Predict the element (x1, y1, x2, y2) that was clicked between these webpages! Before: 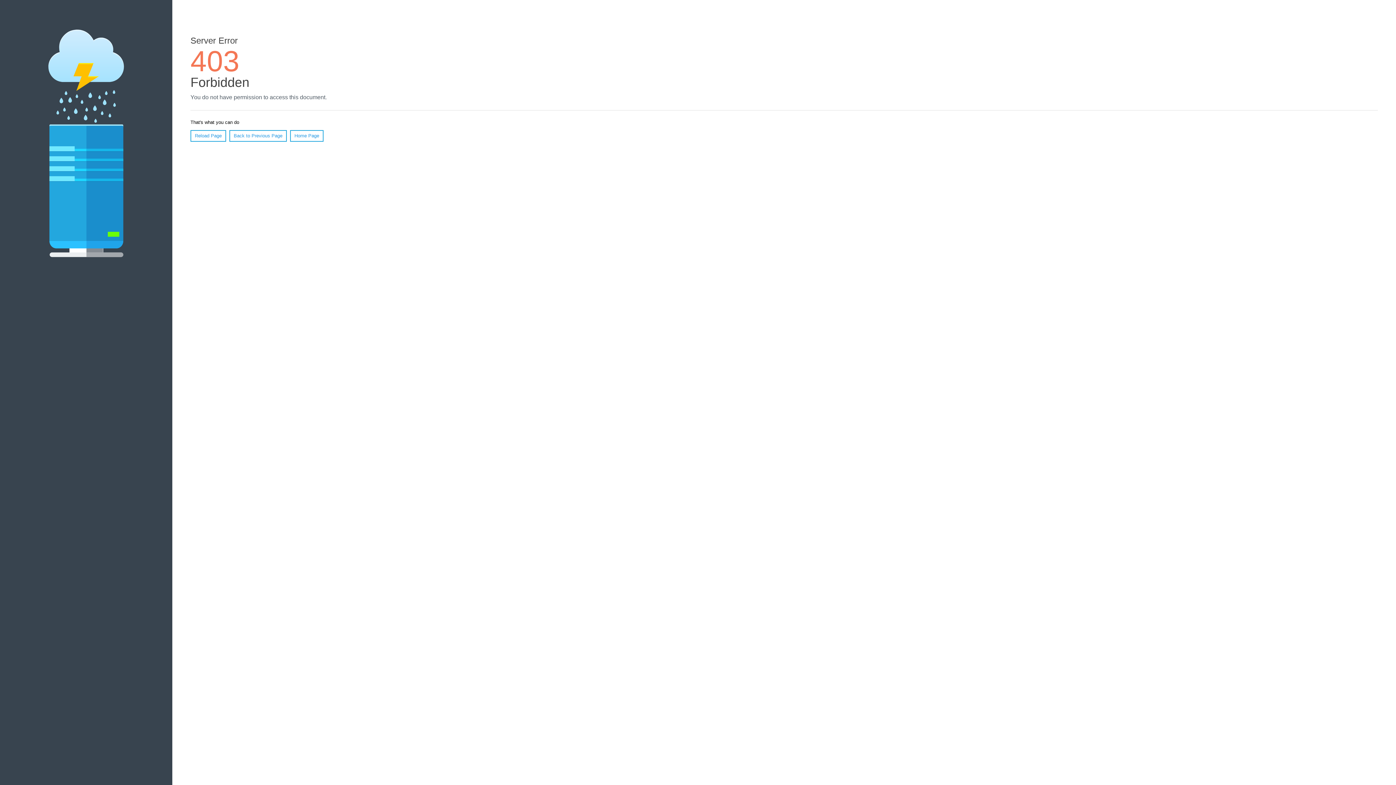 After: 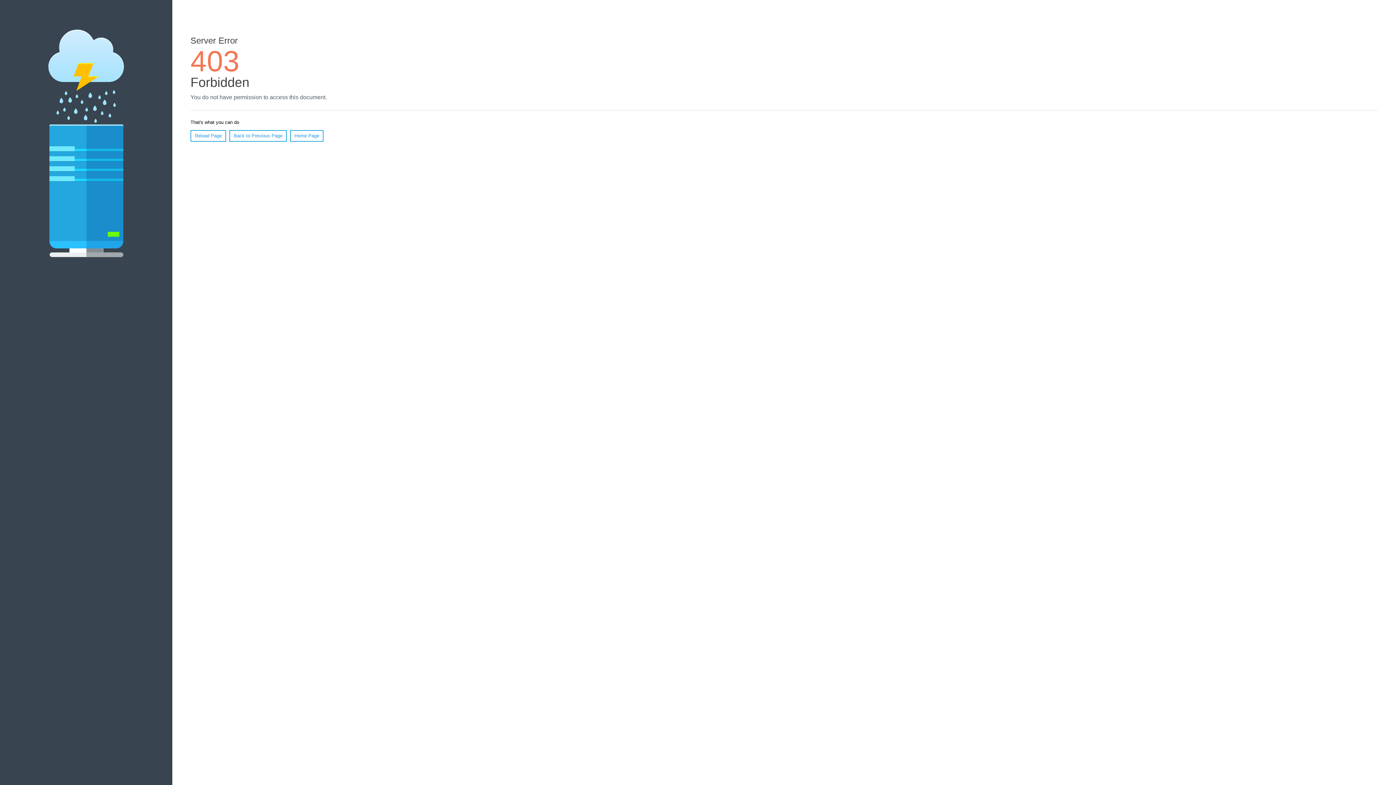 Action: label: Reload Page bbox: (190, 130, 226, 141)